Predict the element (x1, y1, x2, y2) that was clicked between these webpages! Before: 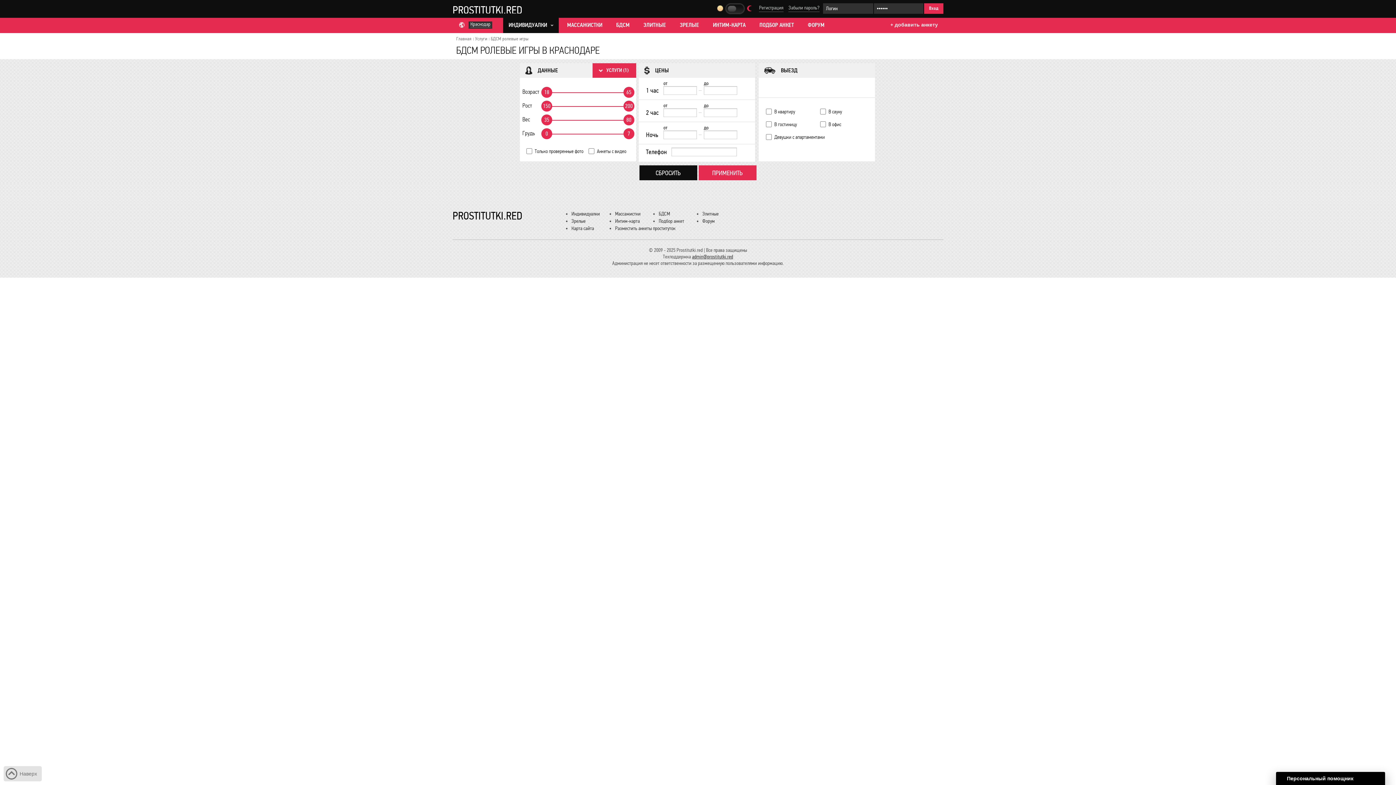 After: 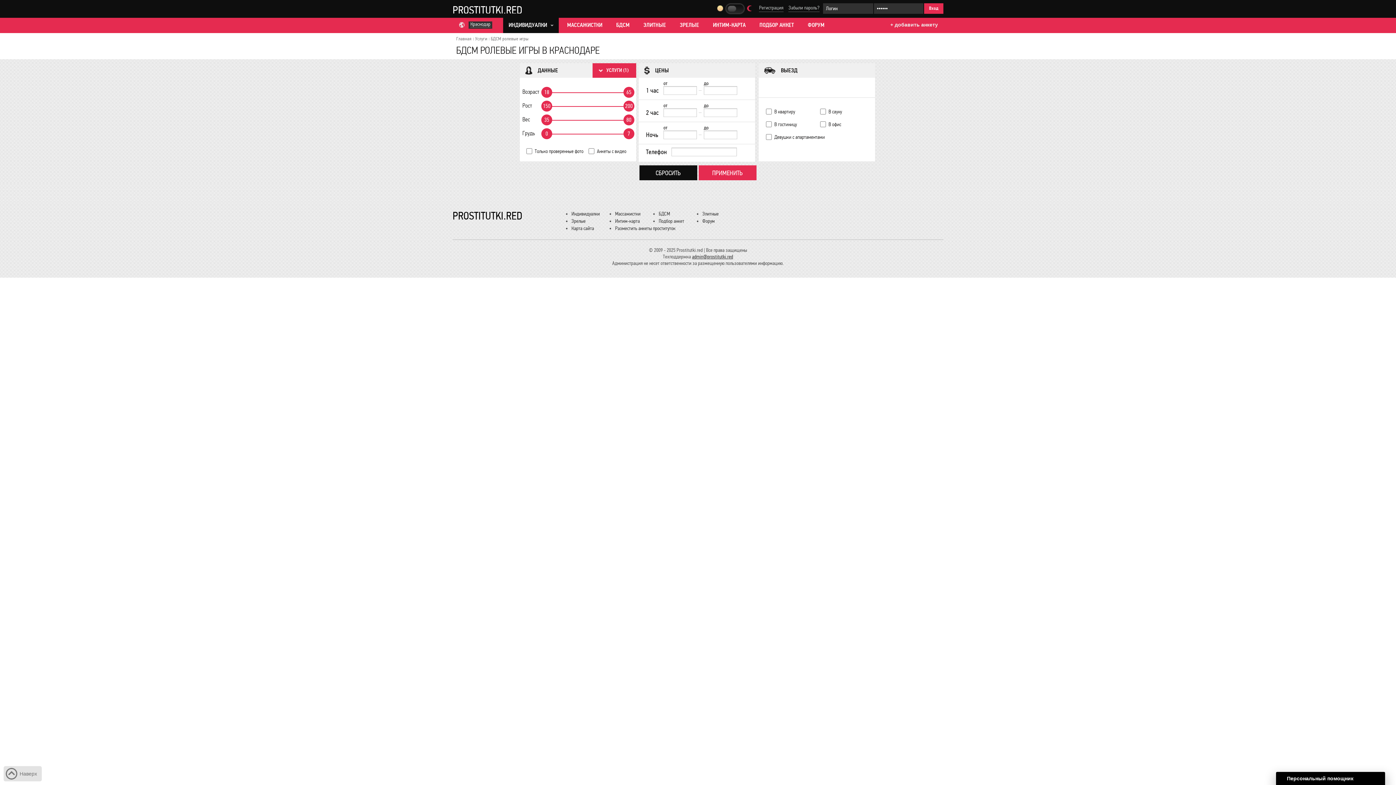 Action: bbox: (623, 128, 634, 139) label: 7